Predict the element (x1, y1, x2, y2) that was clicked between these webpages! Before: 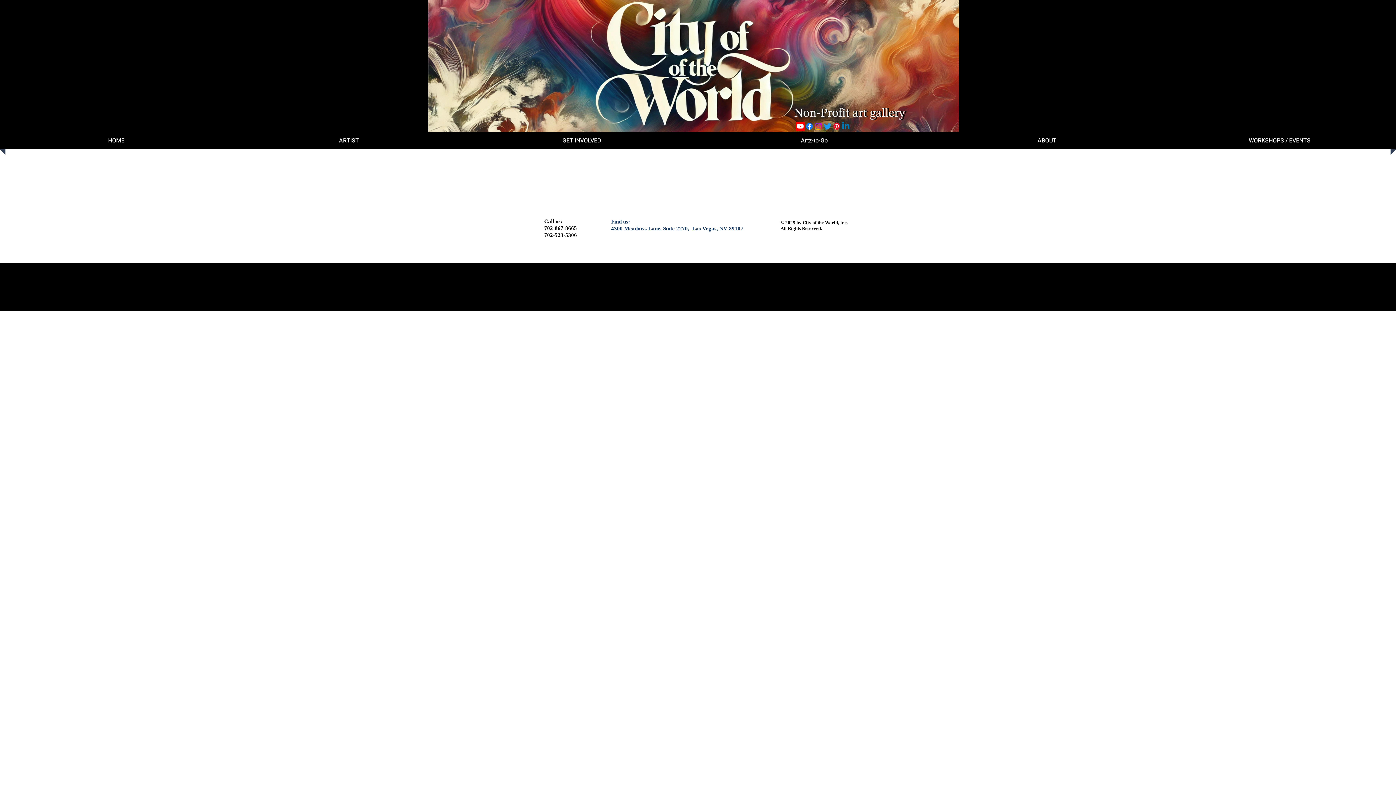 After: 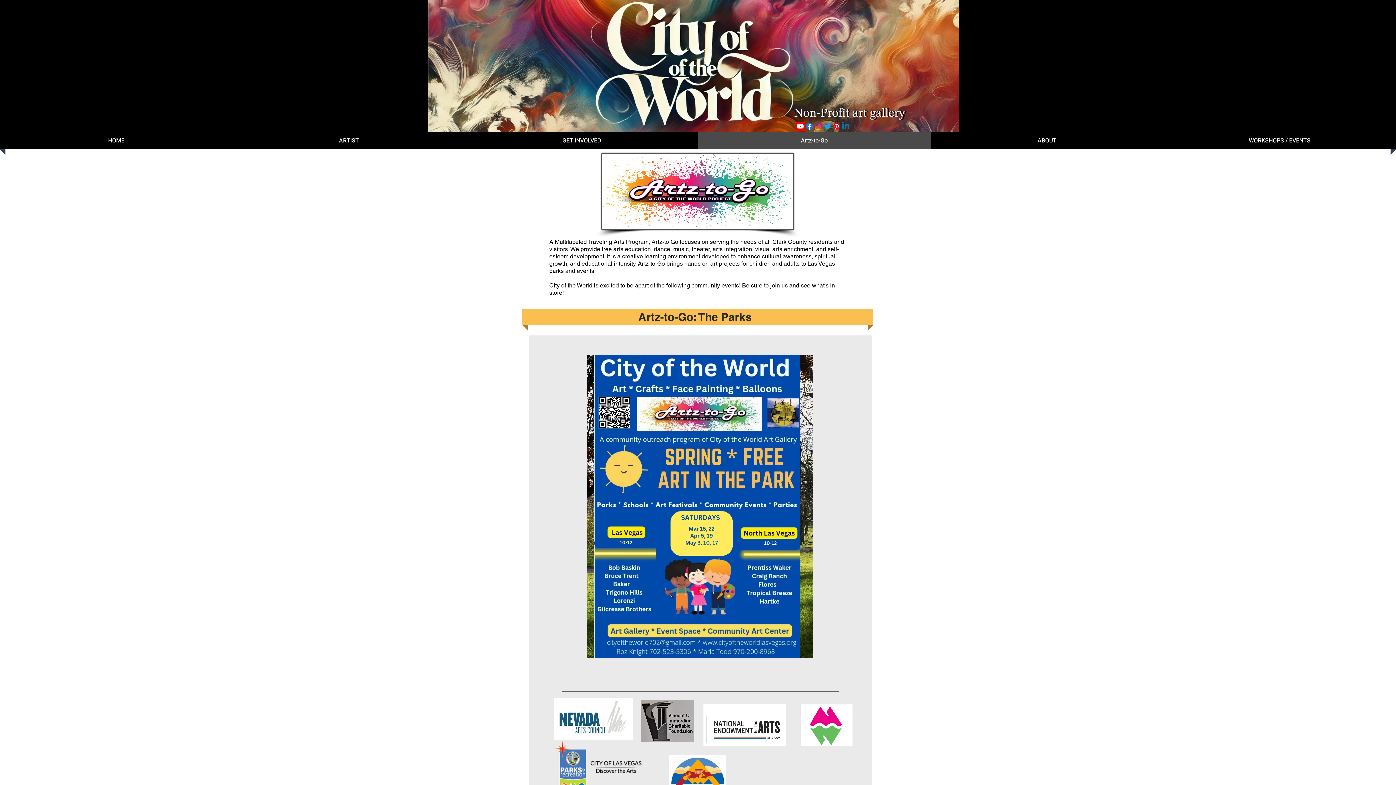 Action: bbox: (698, 132, 930, 149) label: Artz-to-Go